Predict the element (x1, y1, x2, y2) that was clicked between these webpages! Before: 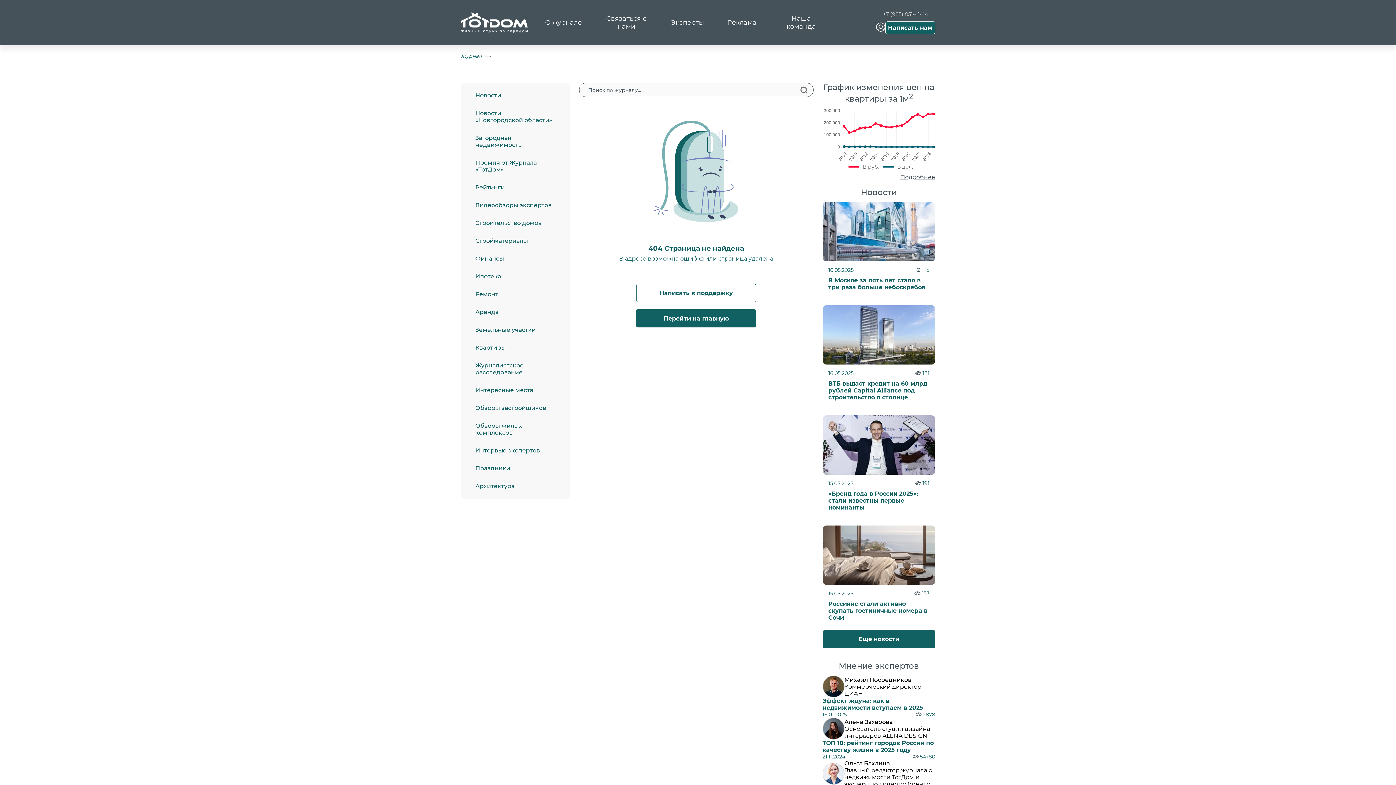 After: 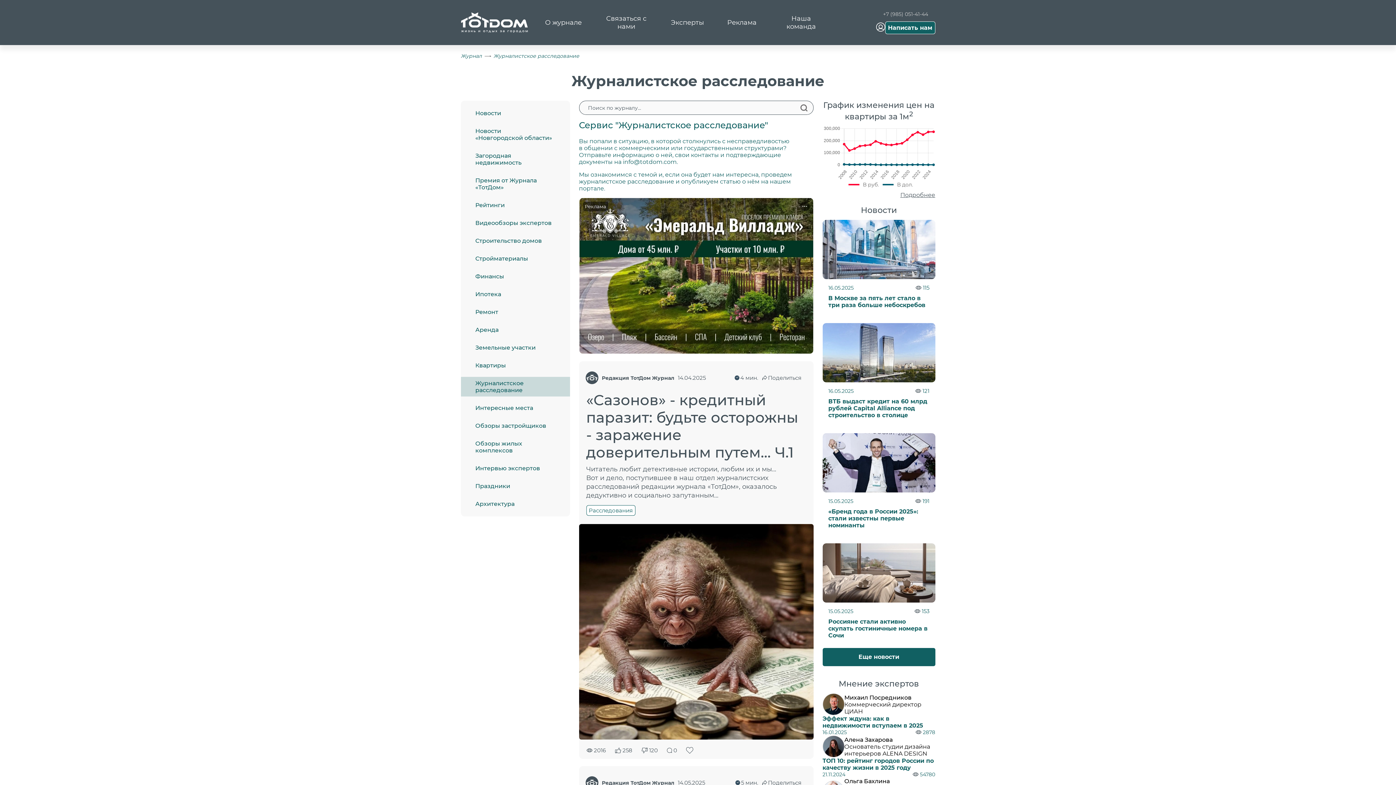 Action: bbox: (460, 359, 570, 378) label: Журналистское расследование